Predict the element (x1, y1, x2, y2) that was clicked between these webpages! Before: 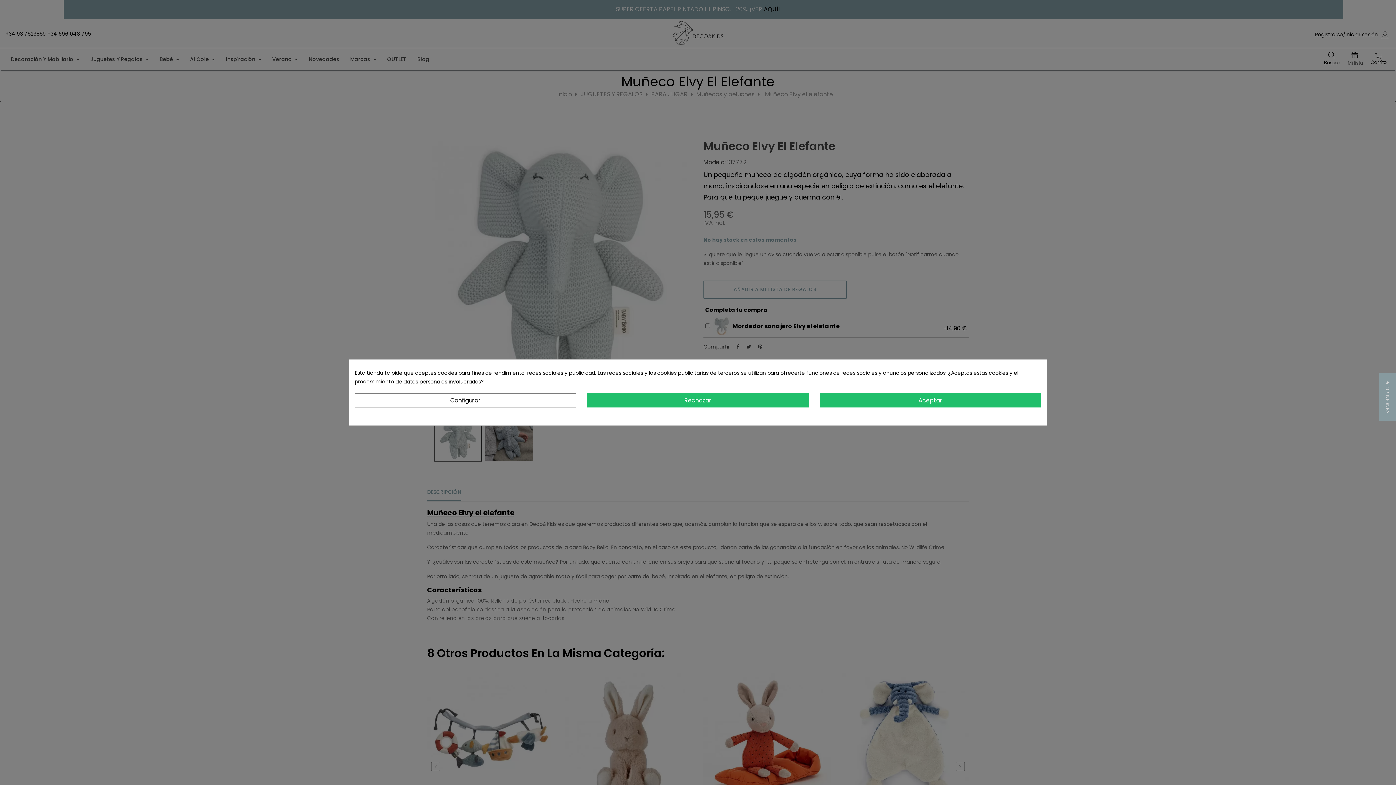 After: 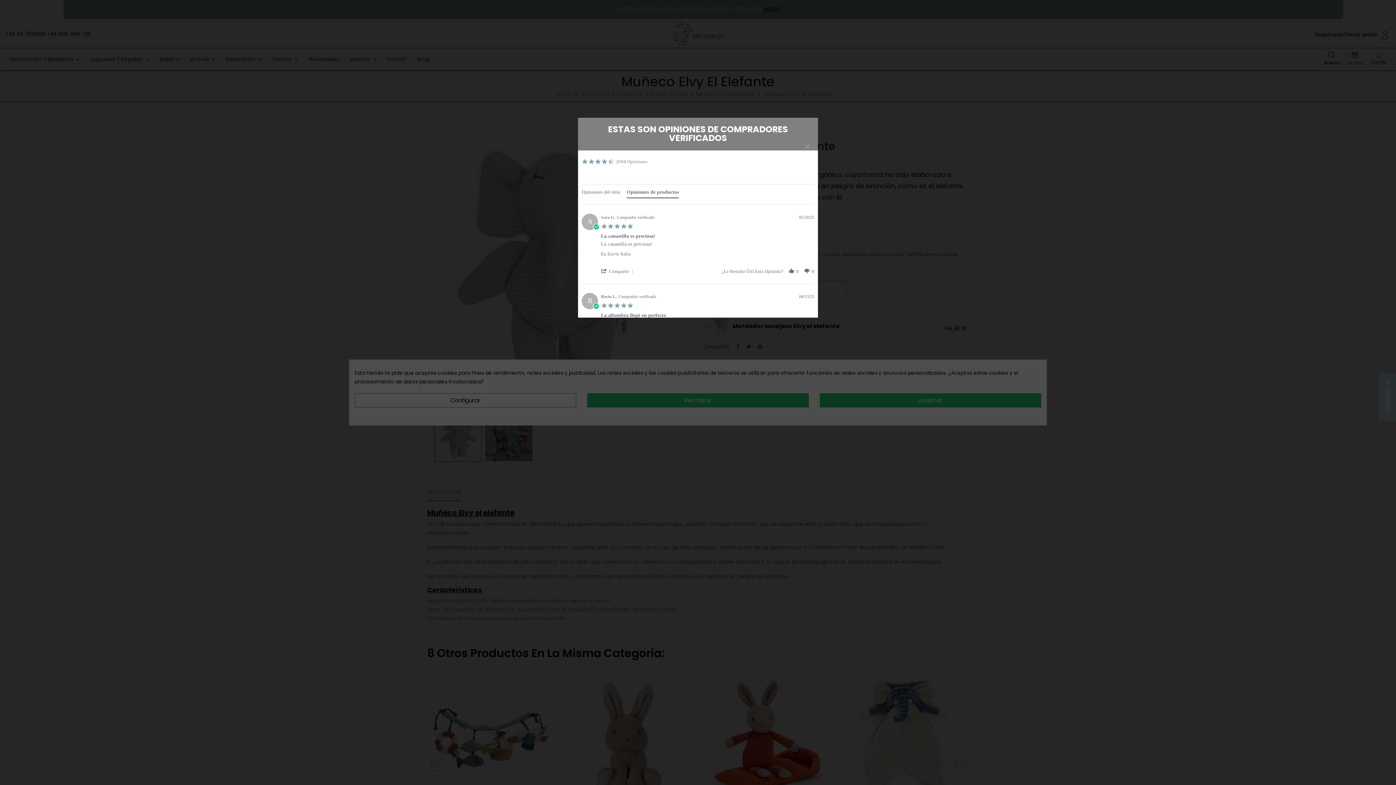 Action: label: ★ OPINIONES bbox: (1379, 373, 1396, 421)